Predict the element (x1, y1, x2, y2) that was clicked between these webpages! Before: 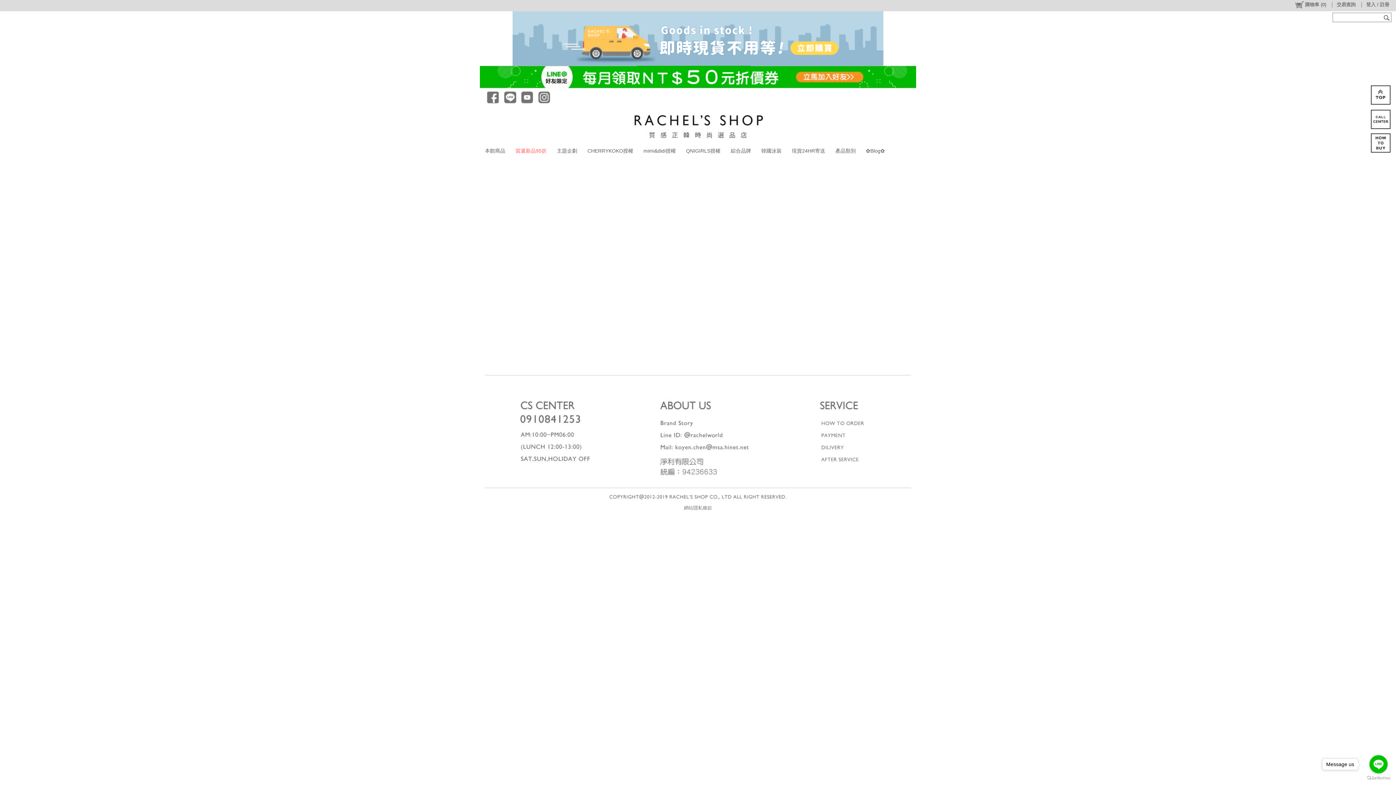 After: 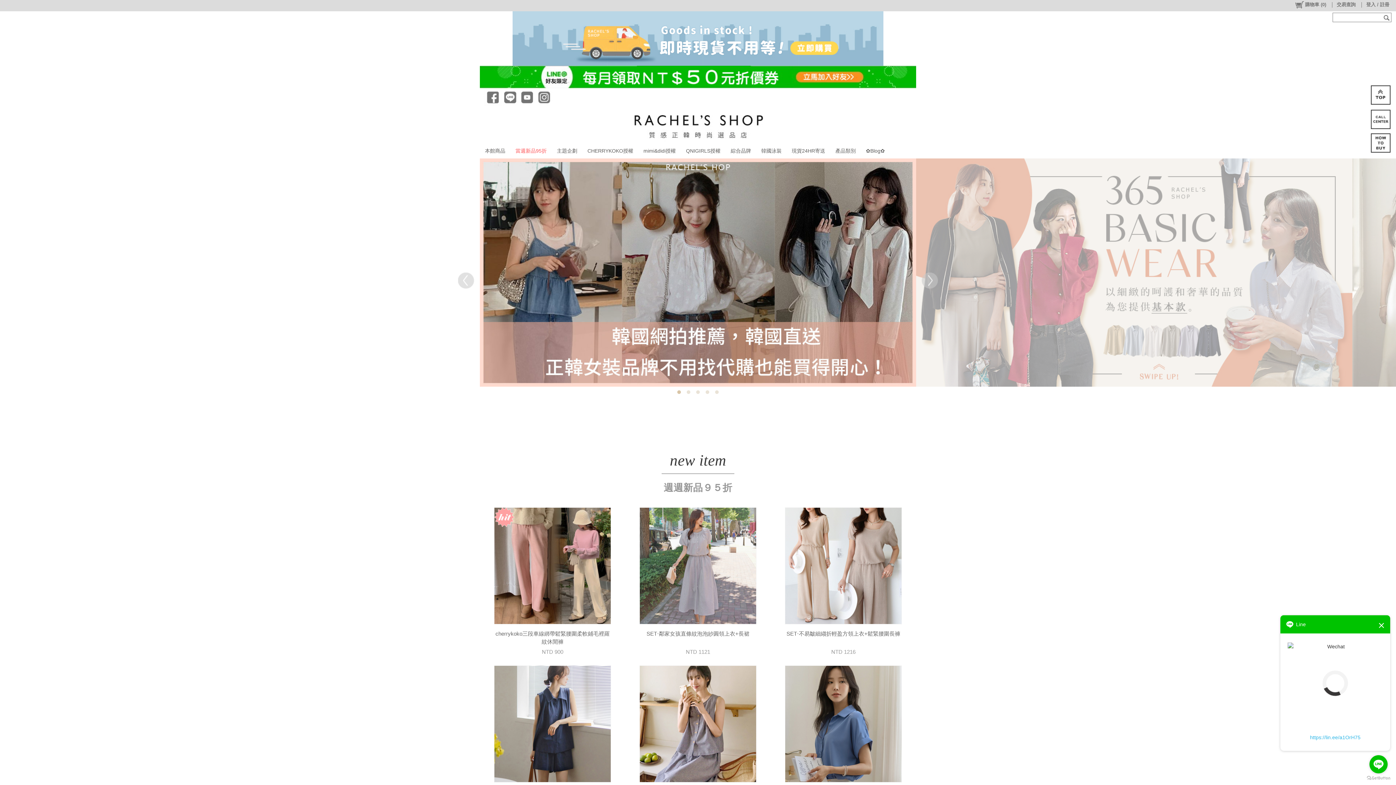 Action: bbox: (1369, 755, 1388, 773) label: Go to line